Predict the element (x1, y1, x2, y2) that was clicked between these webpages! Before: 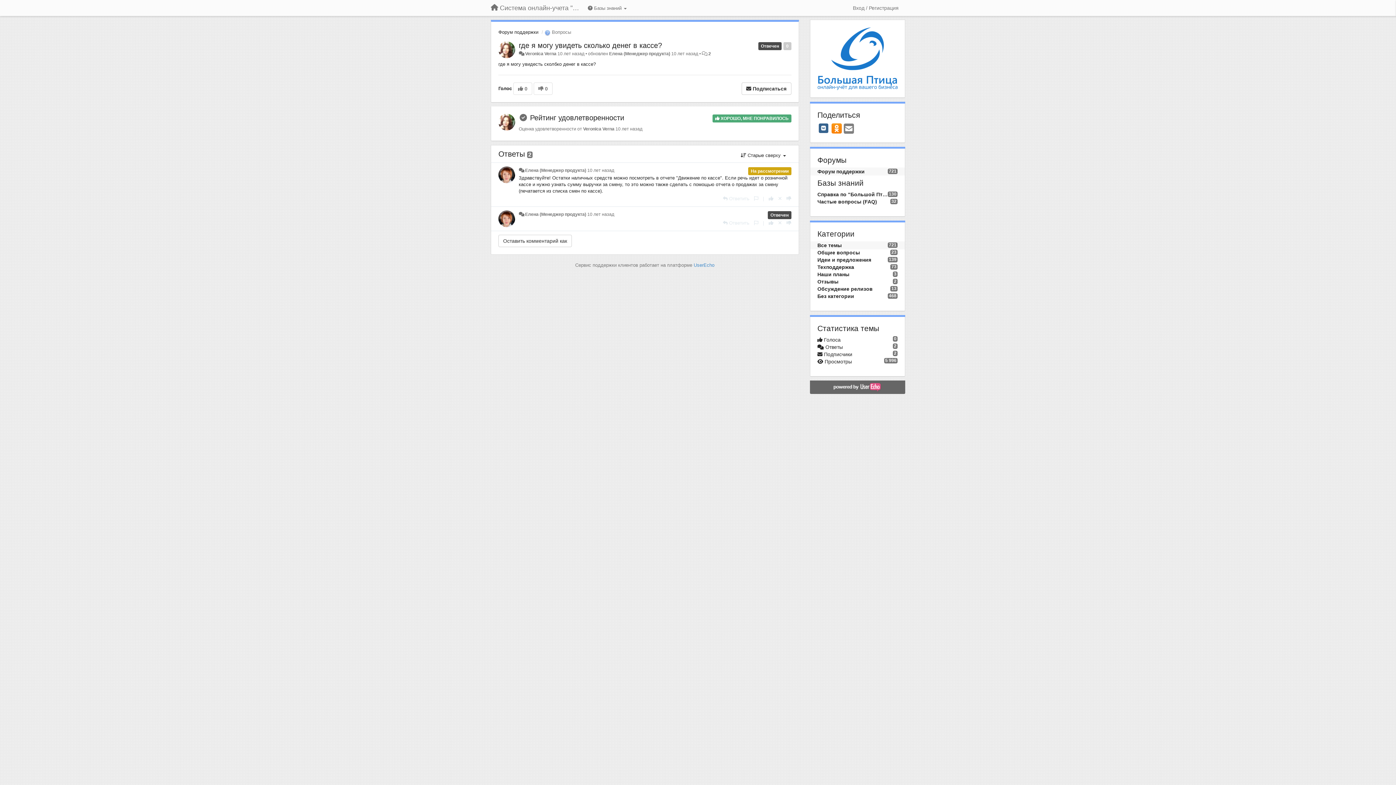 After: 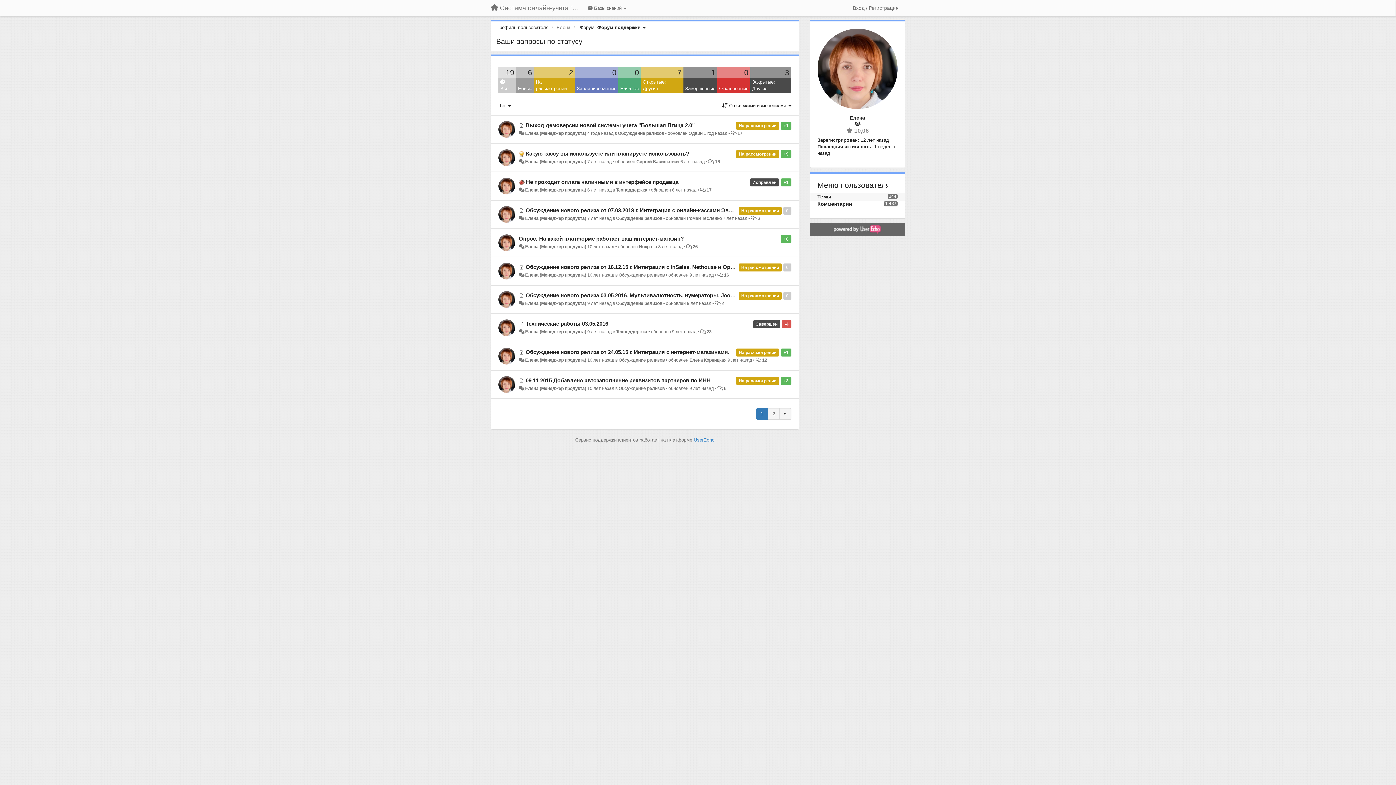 Action: label: Елена (Менеджер продукта) bbox: (609, 51, 670, 56)